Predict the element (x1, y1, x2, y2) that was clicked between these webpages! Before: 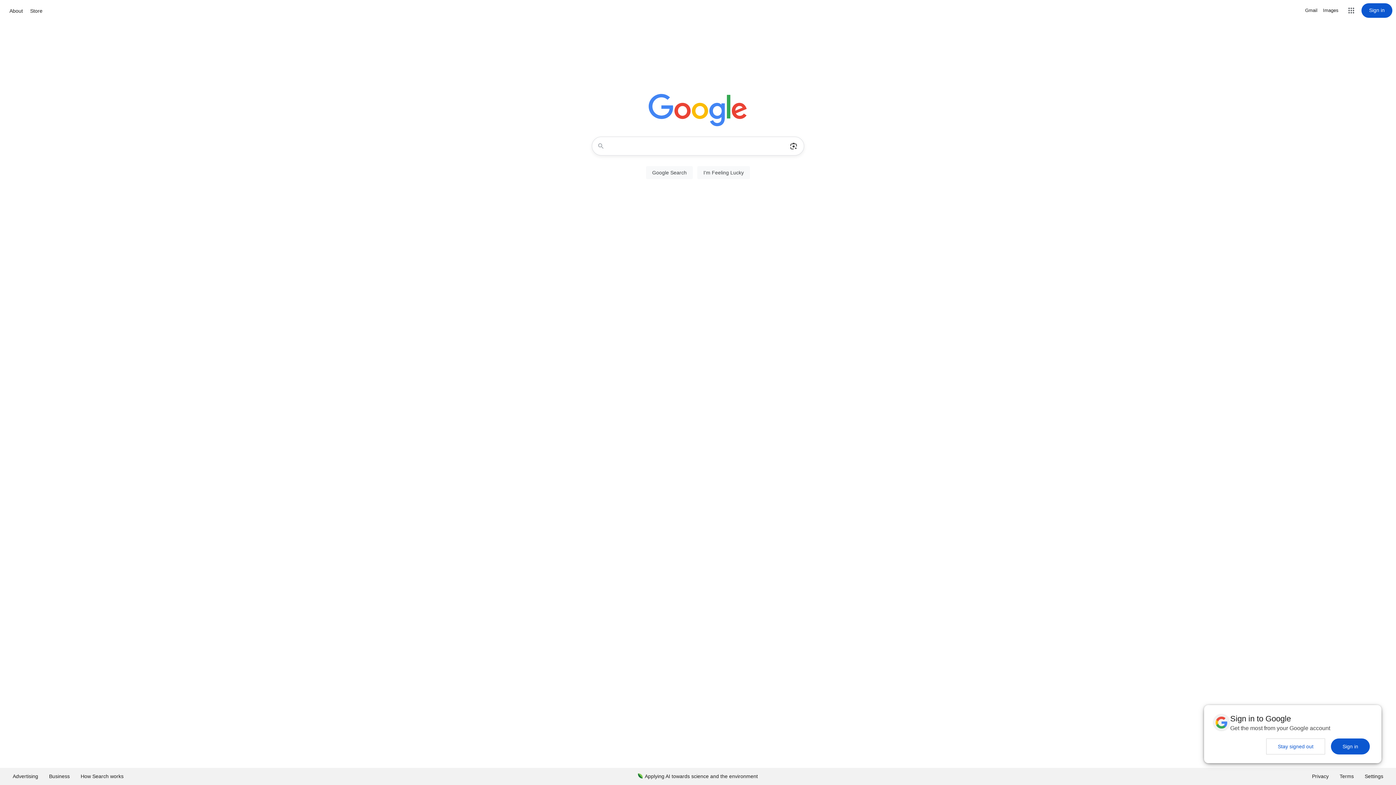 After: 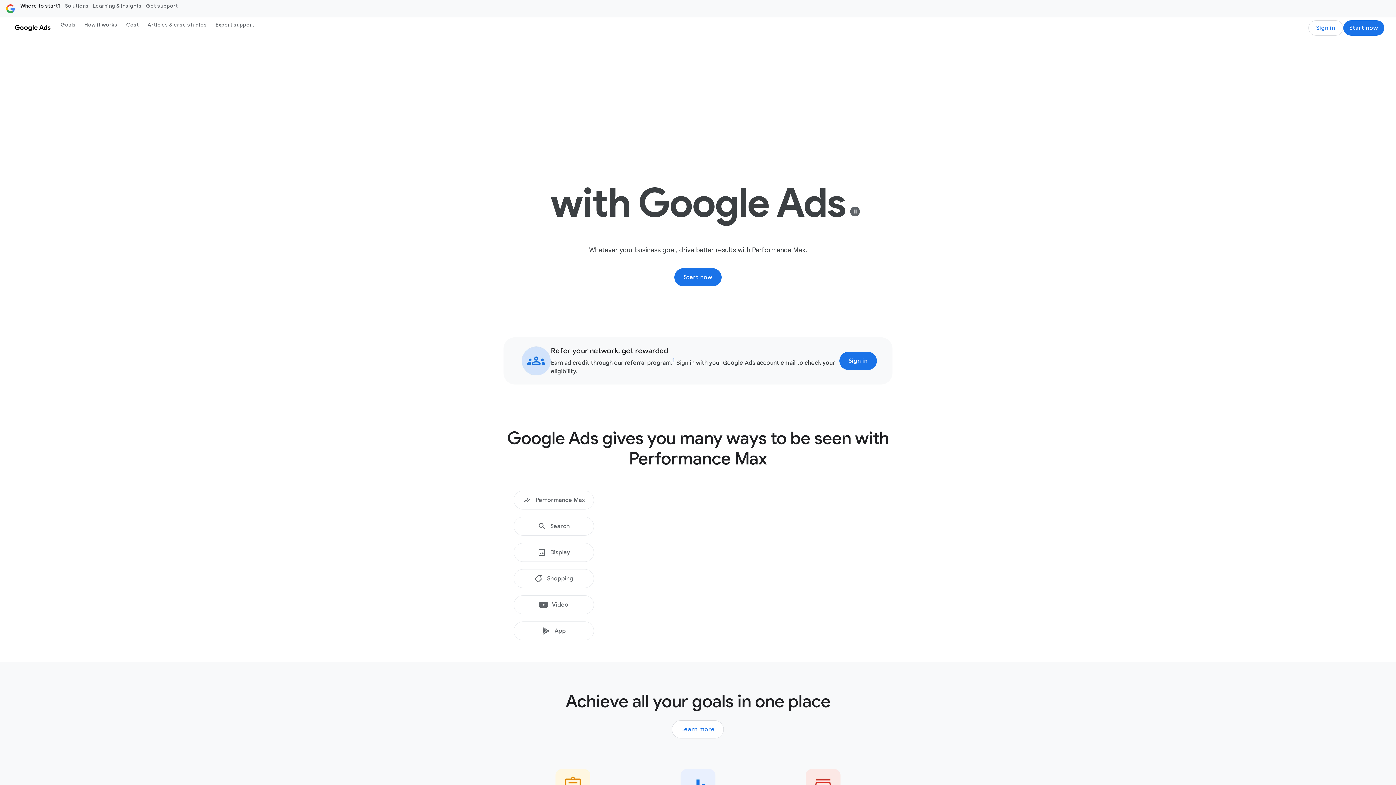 Action: label: Advertising bbox: (7, 768, 43, 785)